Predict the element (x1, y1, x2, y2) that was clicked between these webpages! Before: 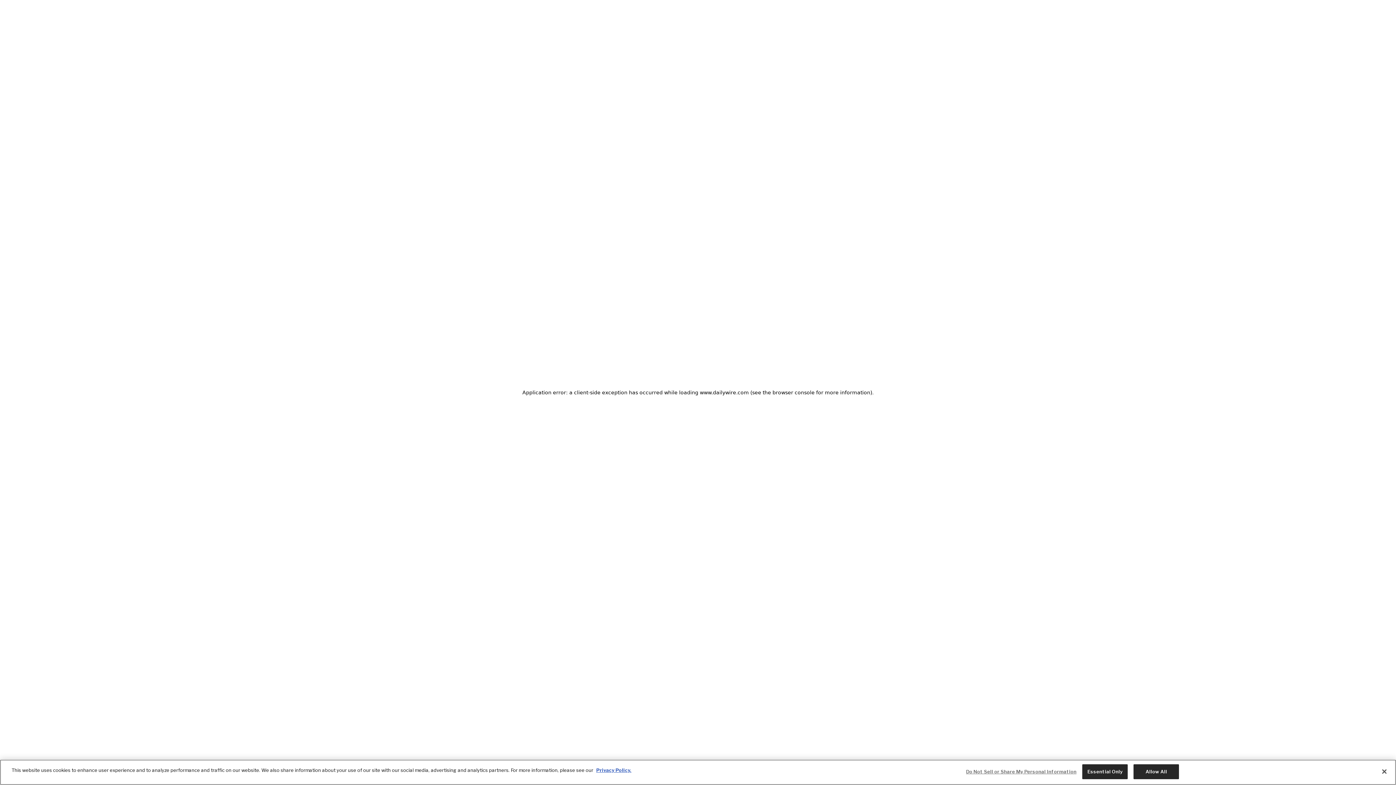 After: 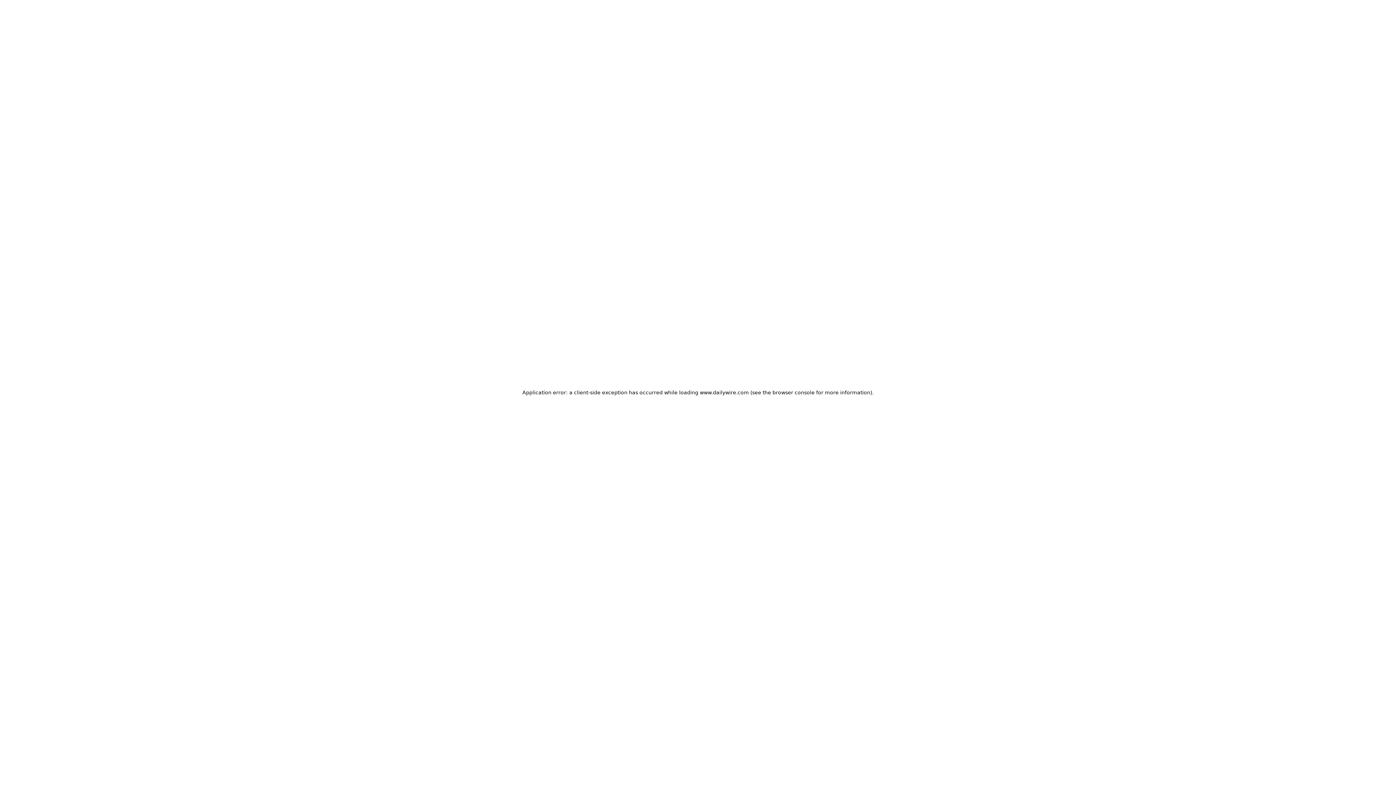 Action: bbox: (1376, 764, 1392, 780) label: Close